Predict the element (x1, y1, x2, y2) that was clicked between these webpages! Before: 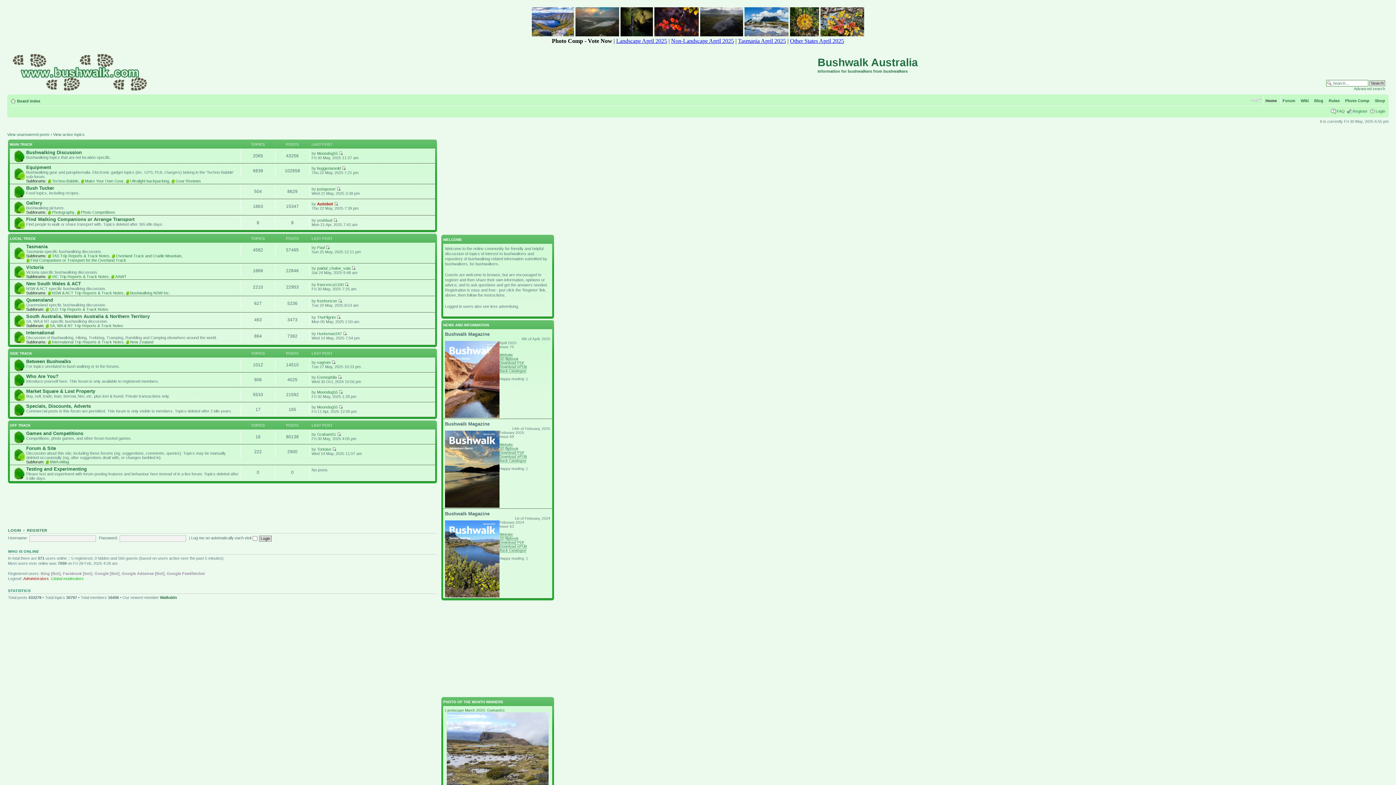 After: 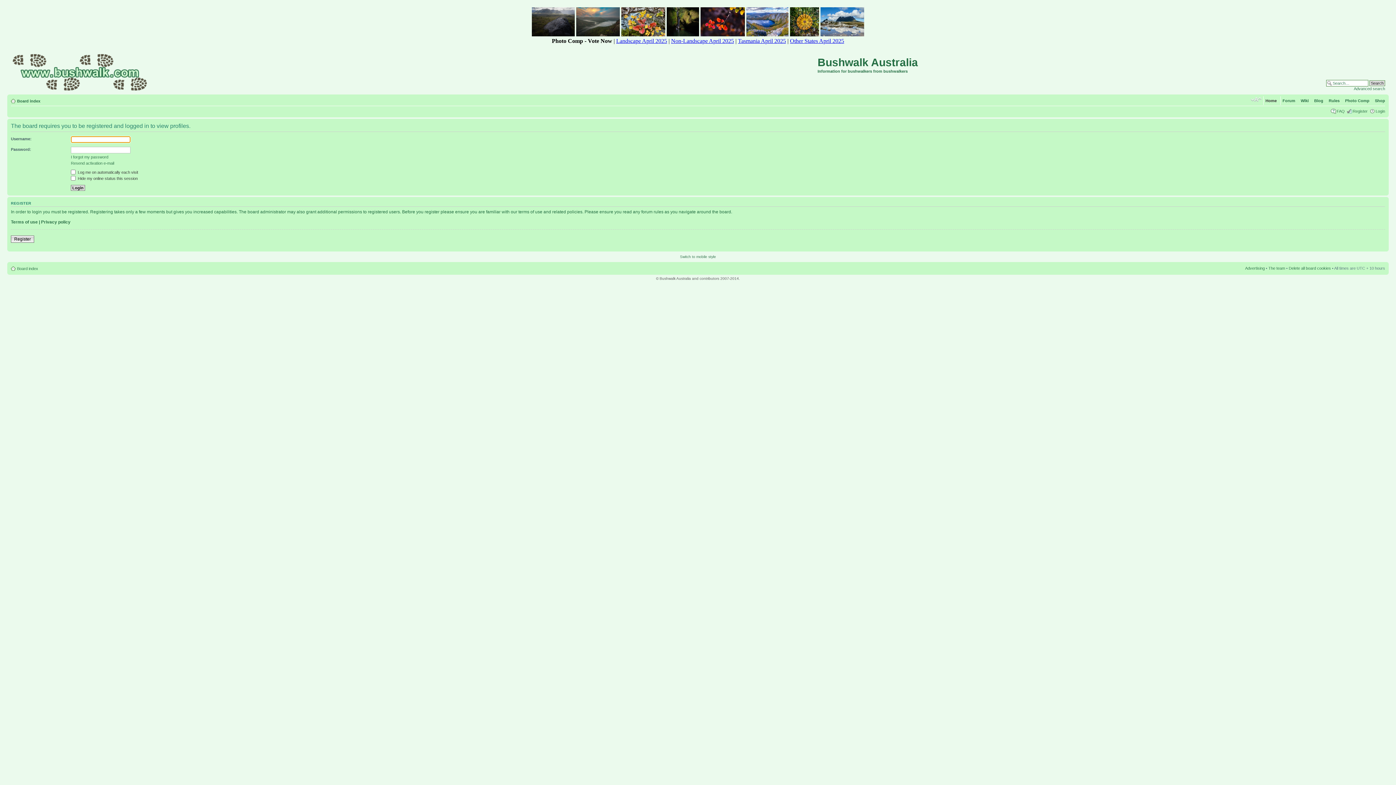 Action: bbox: (317, 390, 337, 394) label: Moondog55